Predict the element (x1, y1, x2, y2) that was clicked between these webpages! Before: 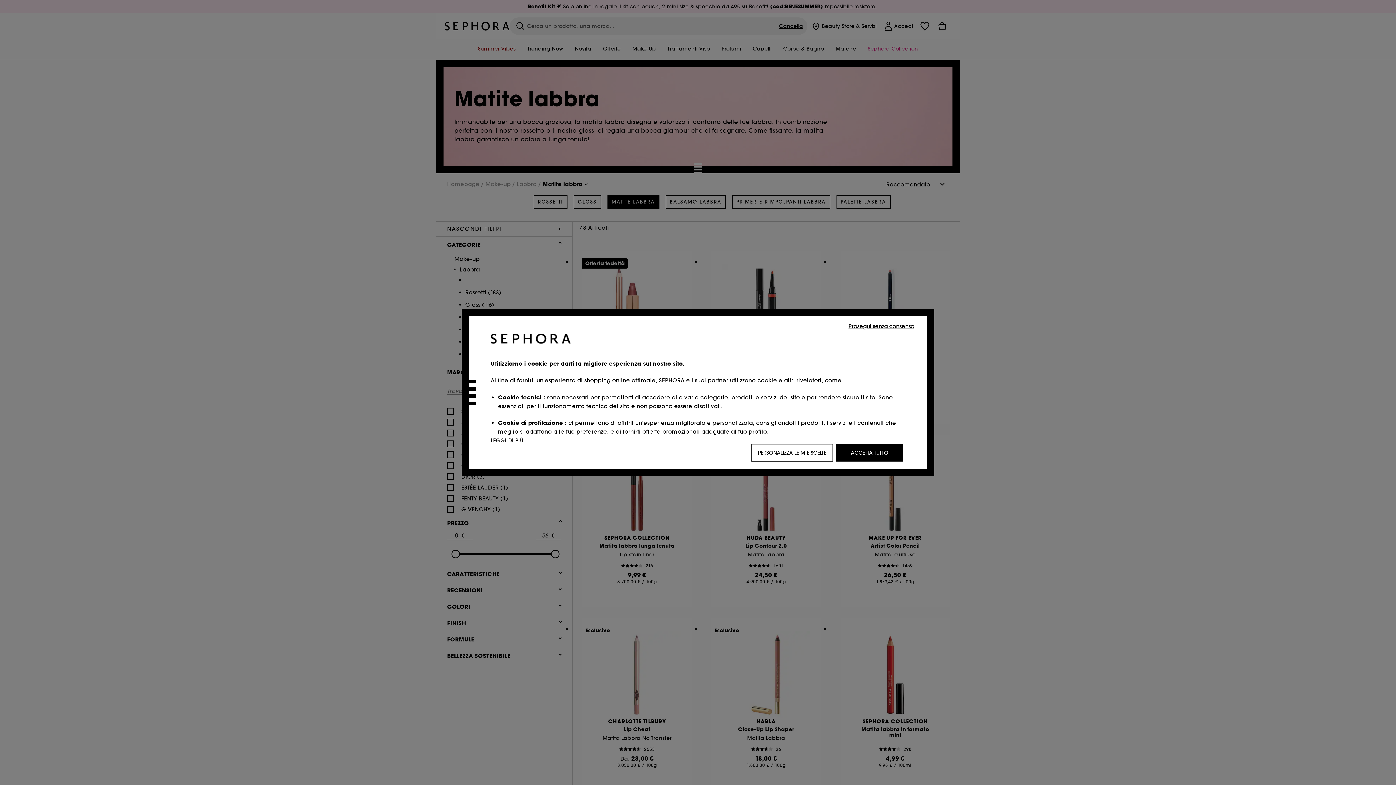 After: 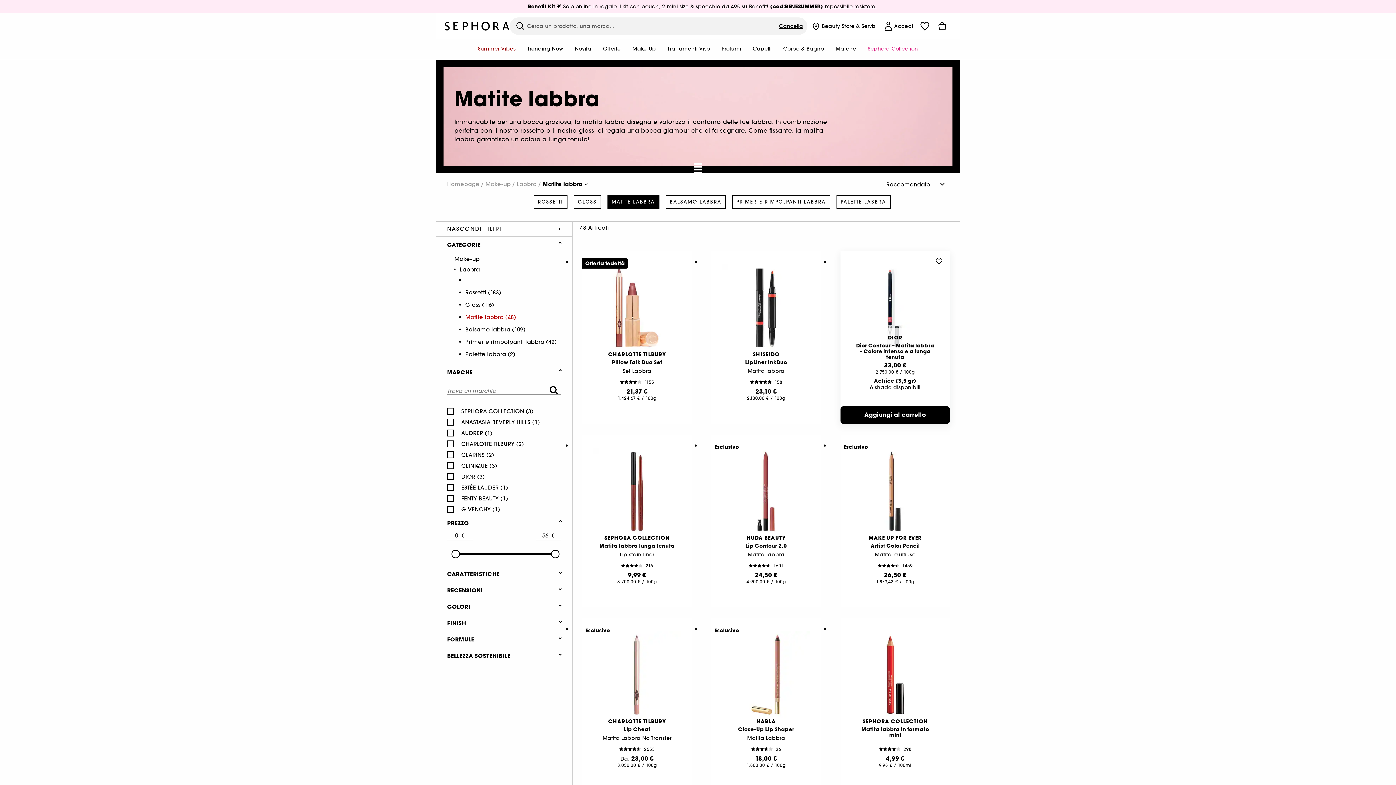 Action: bbox: (846, 321, 916, 330) label: Prosegui senza consenso